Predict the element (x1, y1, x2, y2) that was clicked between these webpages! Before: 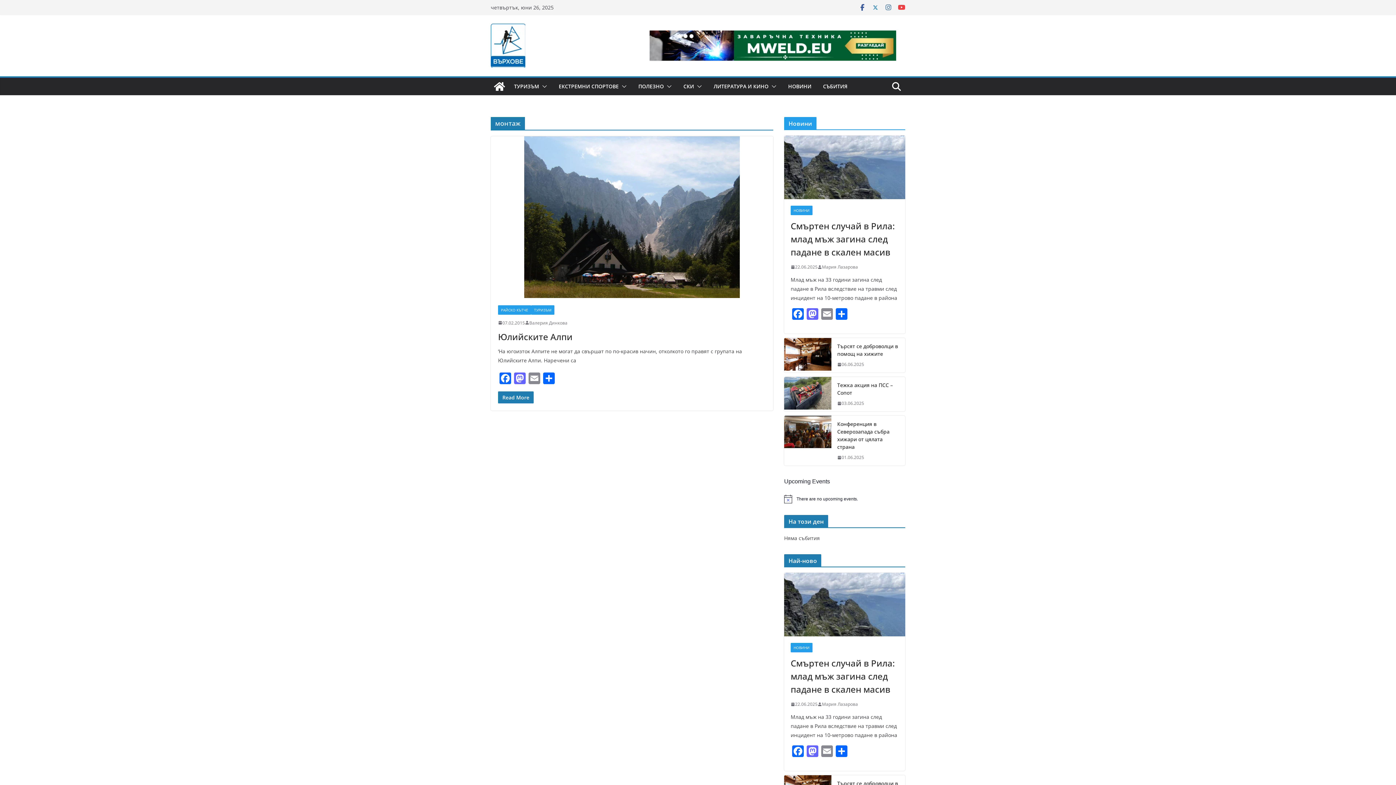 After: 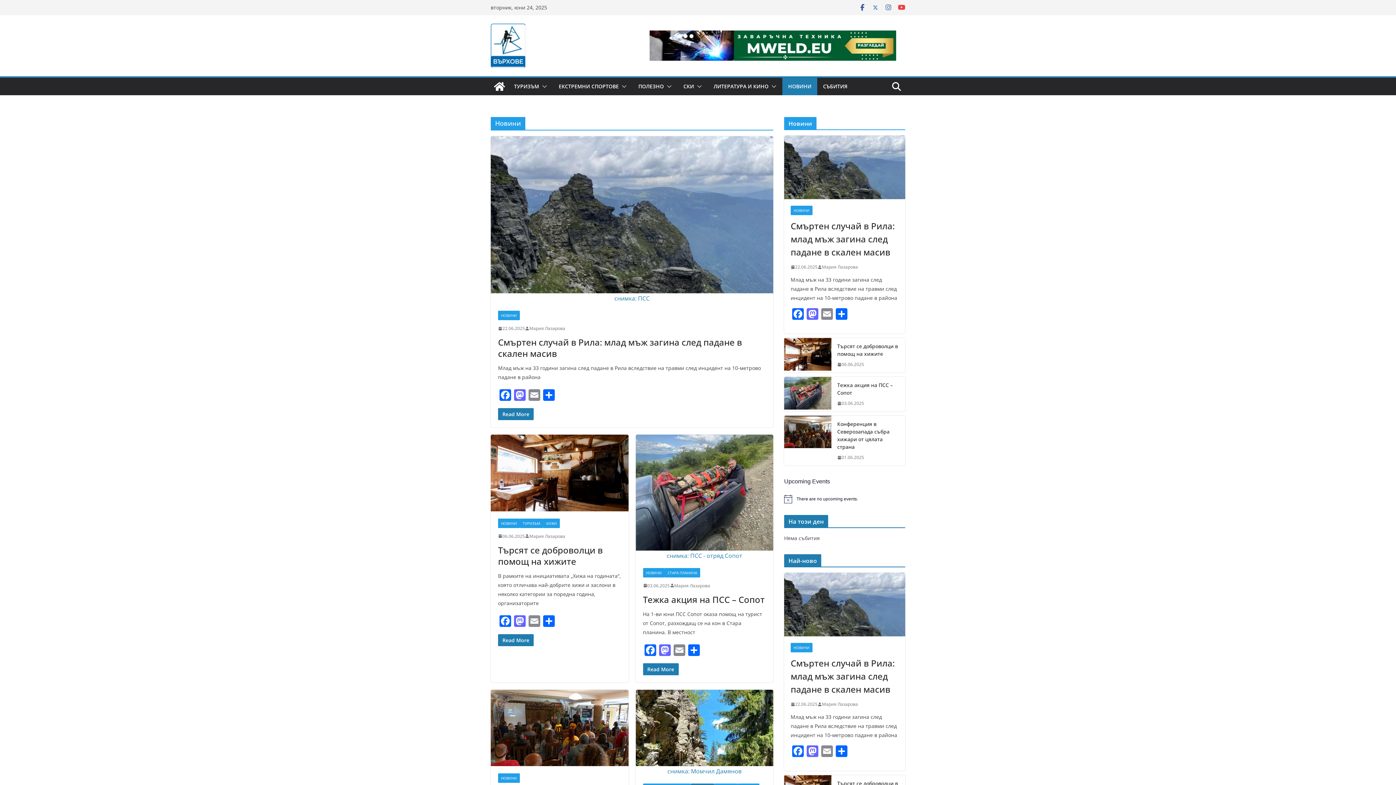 Action: label: НОВИНИ bbox: (790, 643, 812, 652)